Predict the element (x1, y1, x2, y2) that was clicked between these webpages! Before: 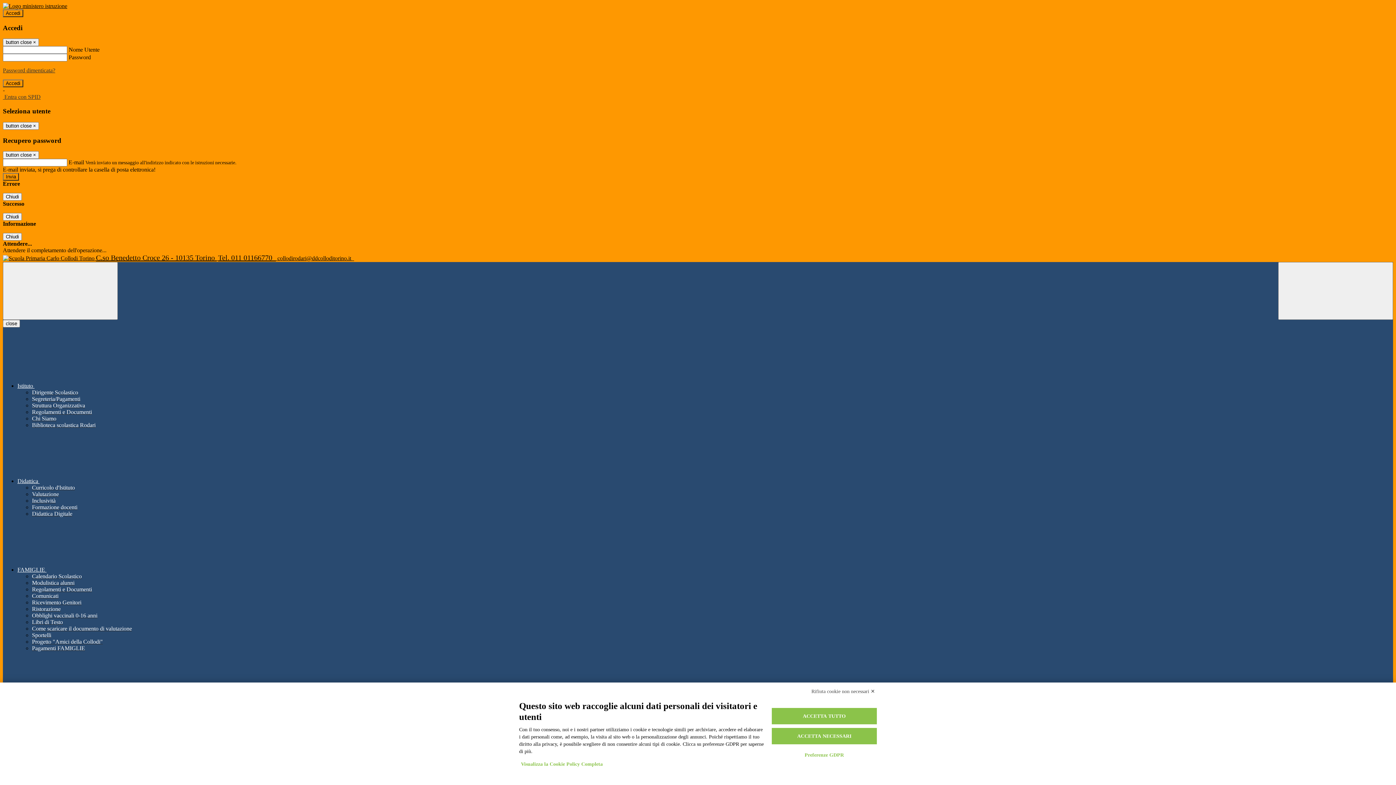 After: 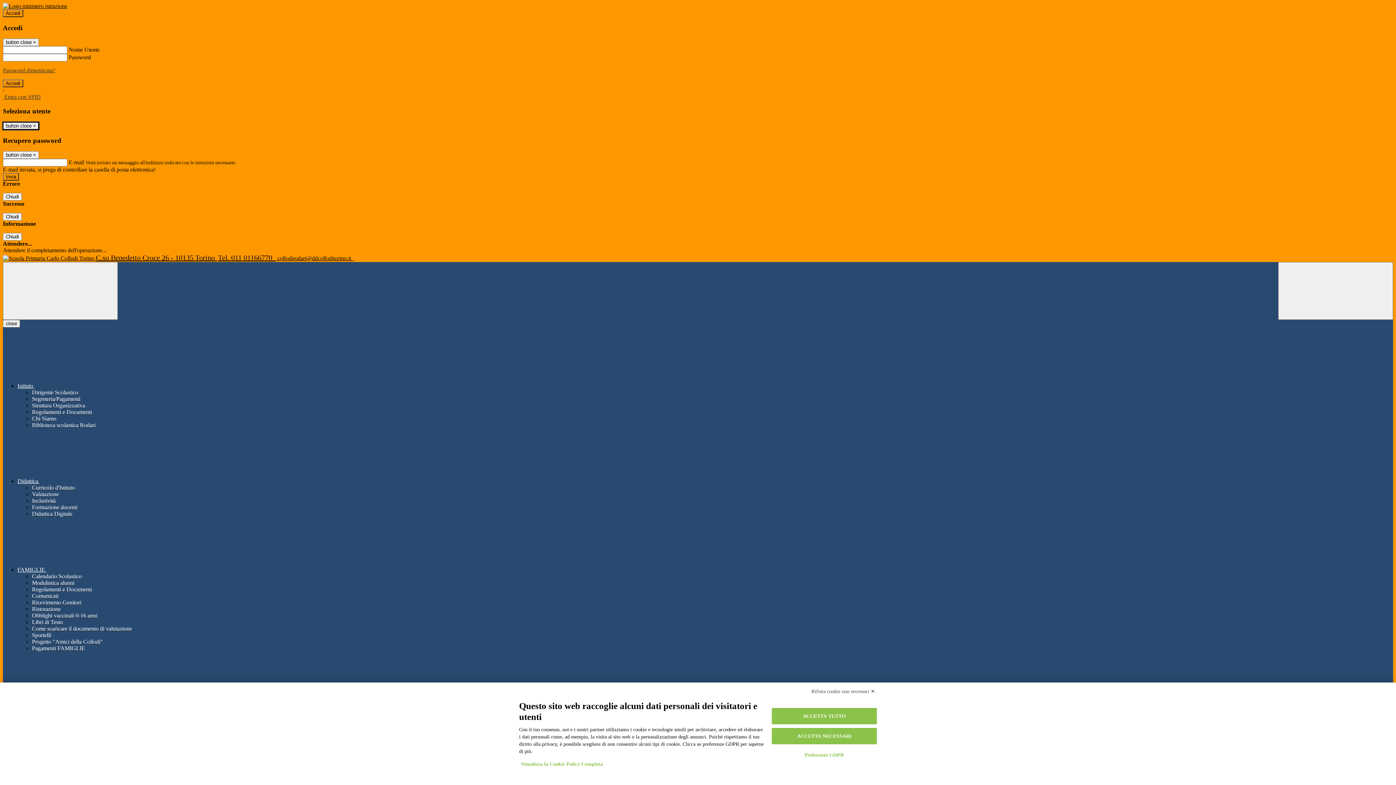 Action: bbox: (2, 122, 38, 129) label: Close